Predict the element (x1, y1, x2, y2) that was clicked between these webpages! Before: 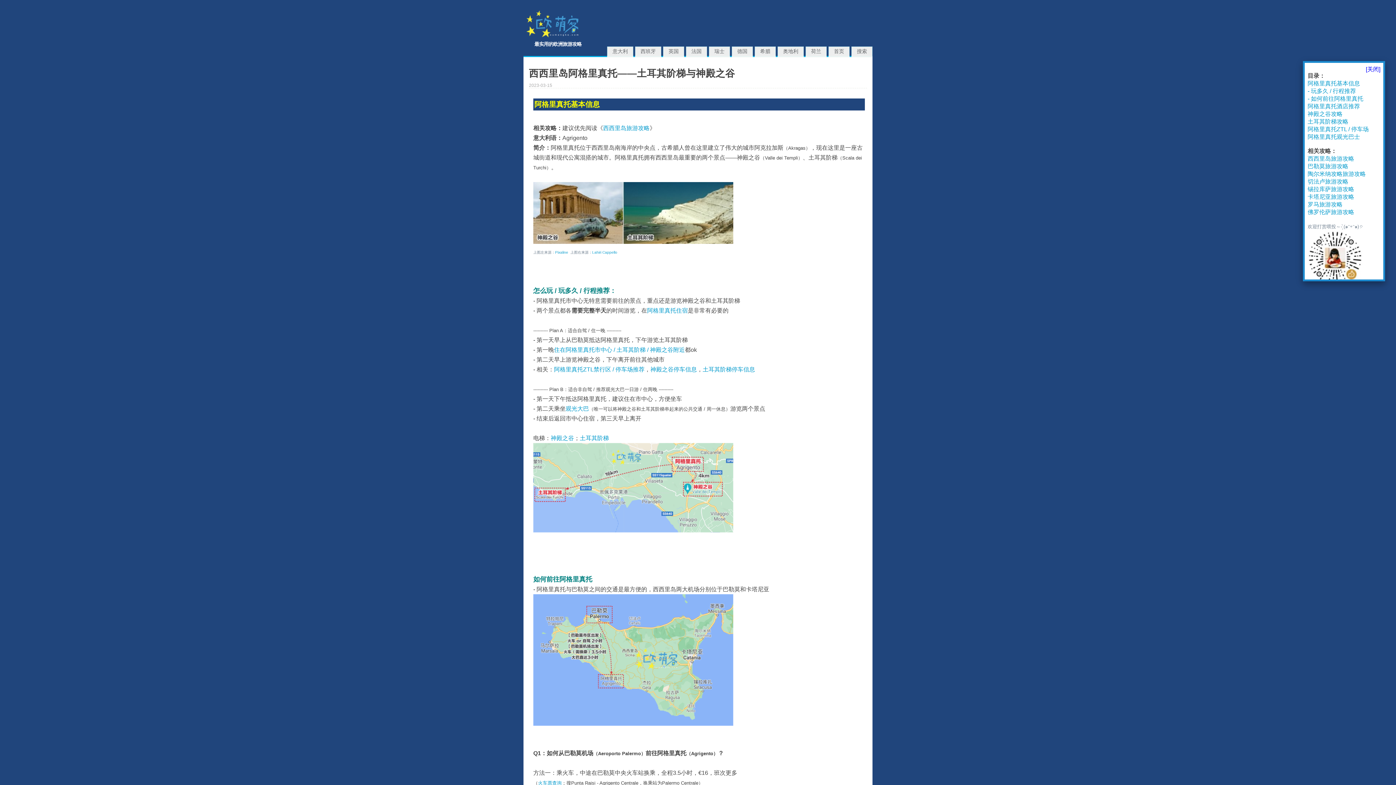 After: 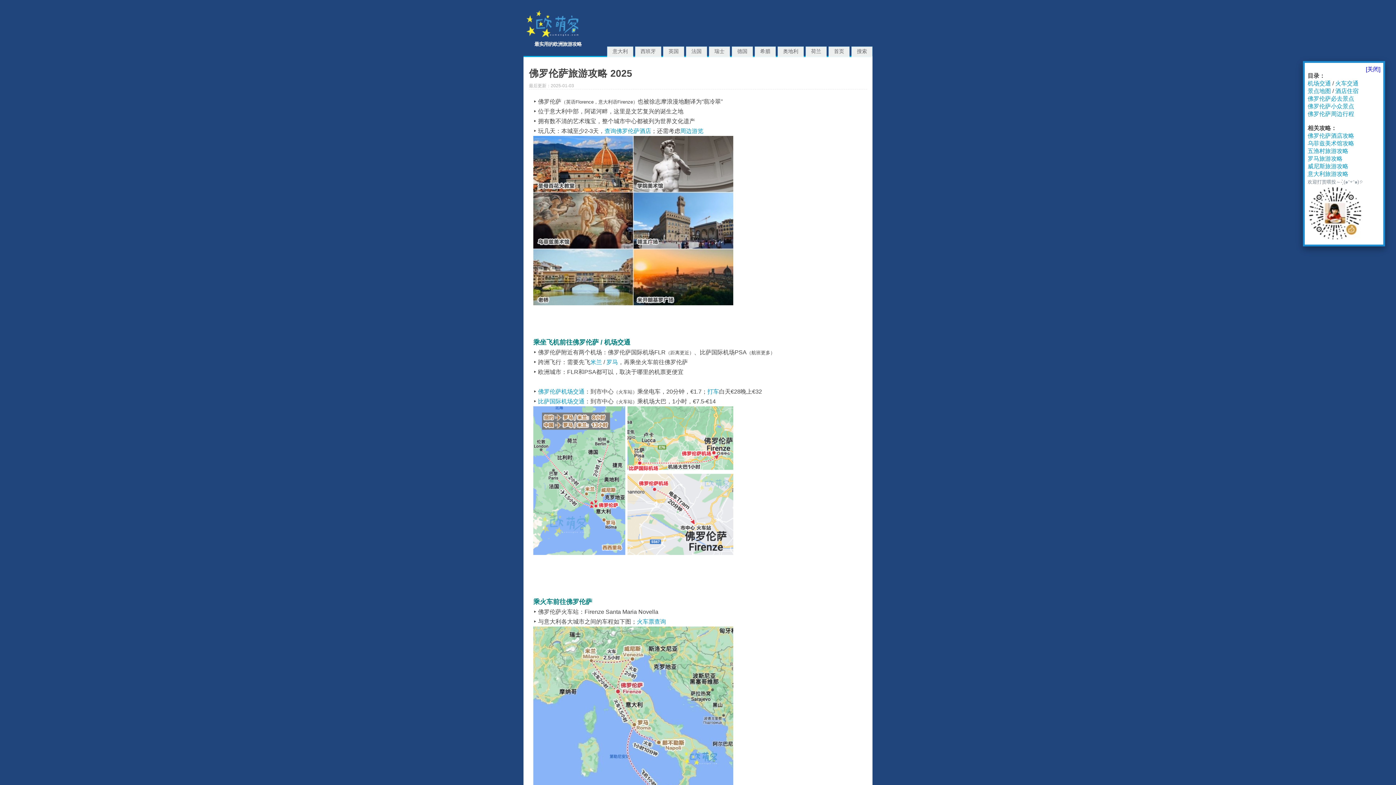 Action: bbox: (1308, 209, 1354, 215) label: 佛罗伦萨旅游攻略